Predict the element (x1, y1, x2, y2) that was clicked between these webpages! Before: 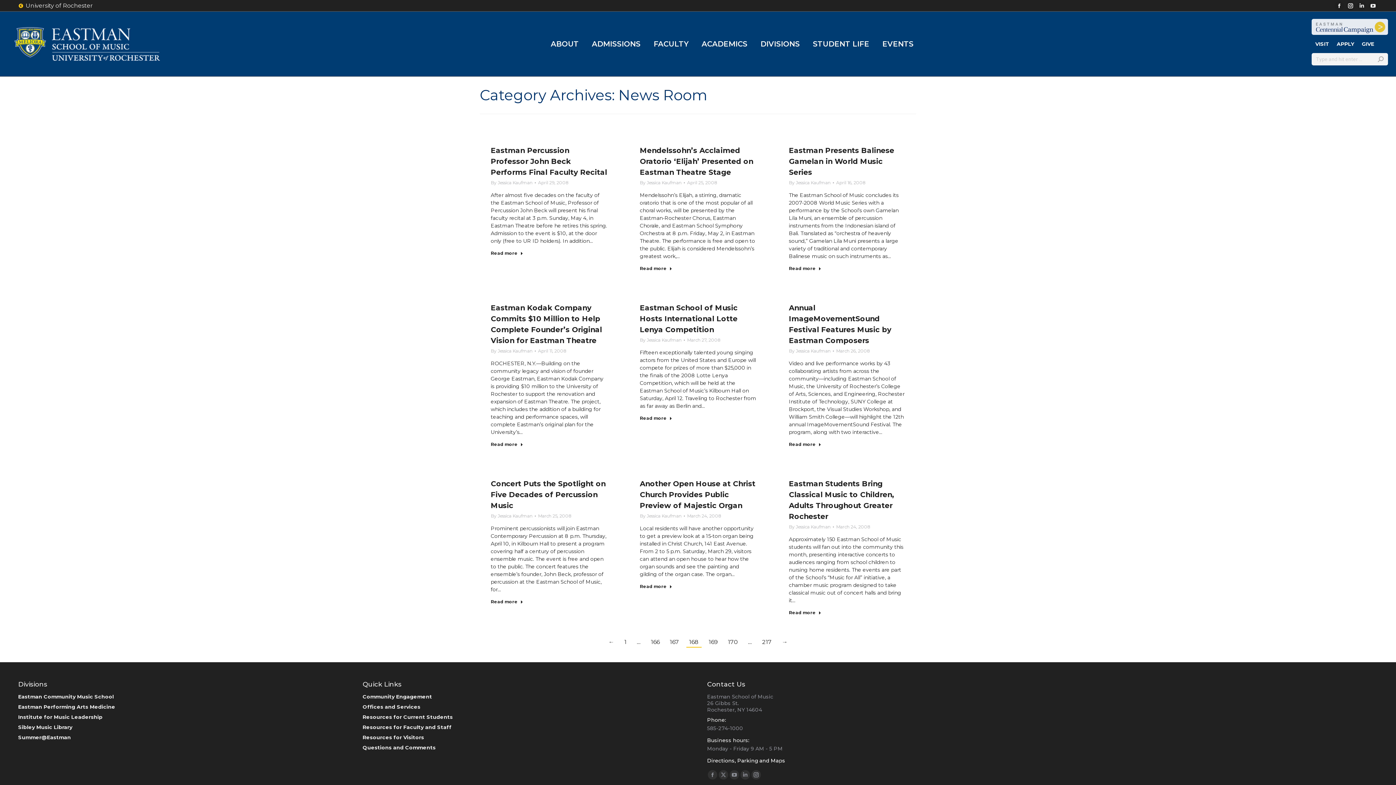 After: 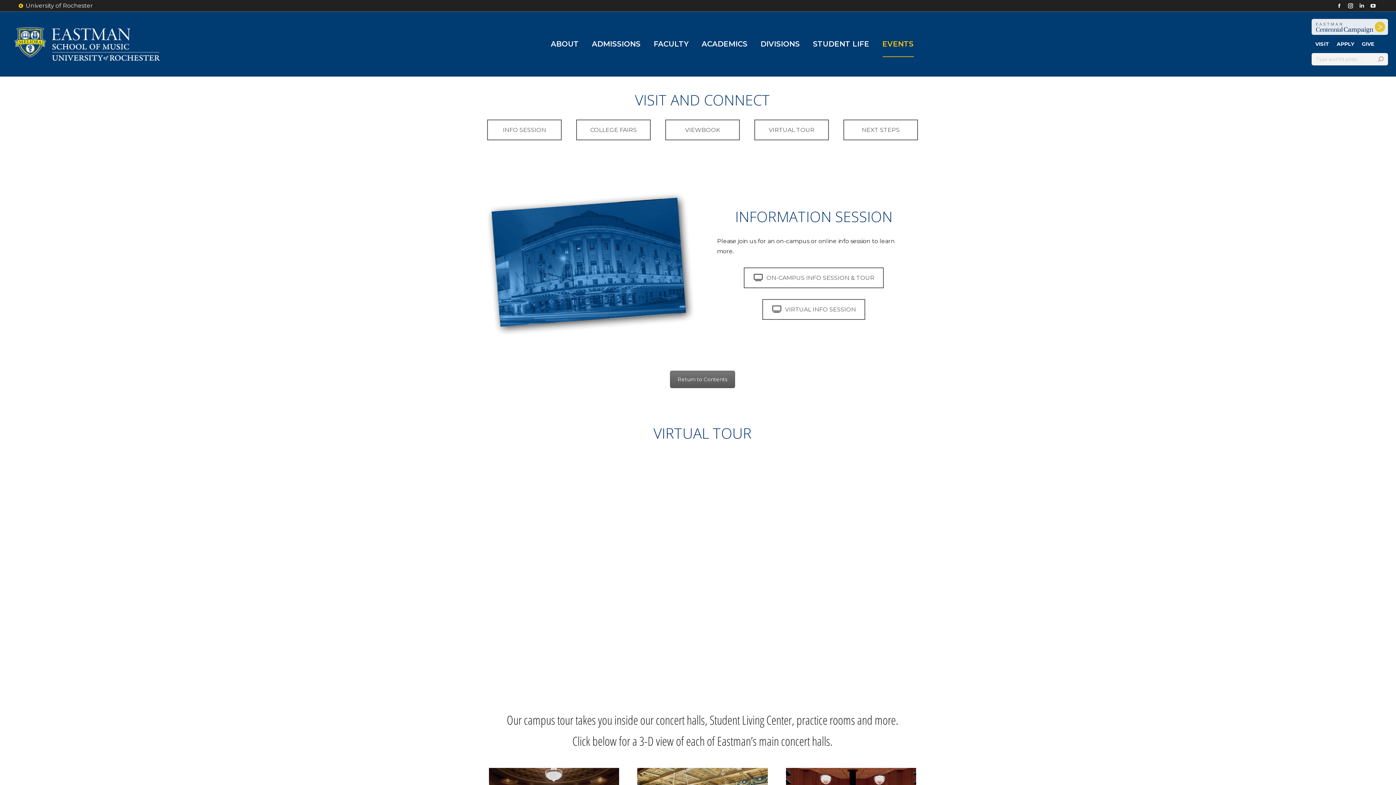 Action: bbox: (1315, 40, 1329, 47) label: VISIT